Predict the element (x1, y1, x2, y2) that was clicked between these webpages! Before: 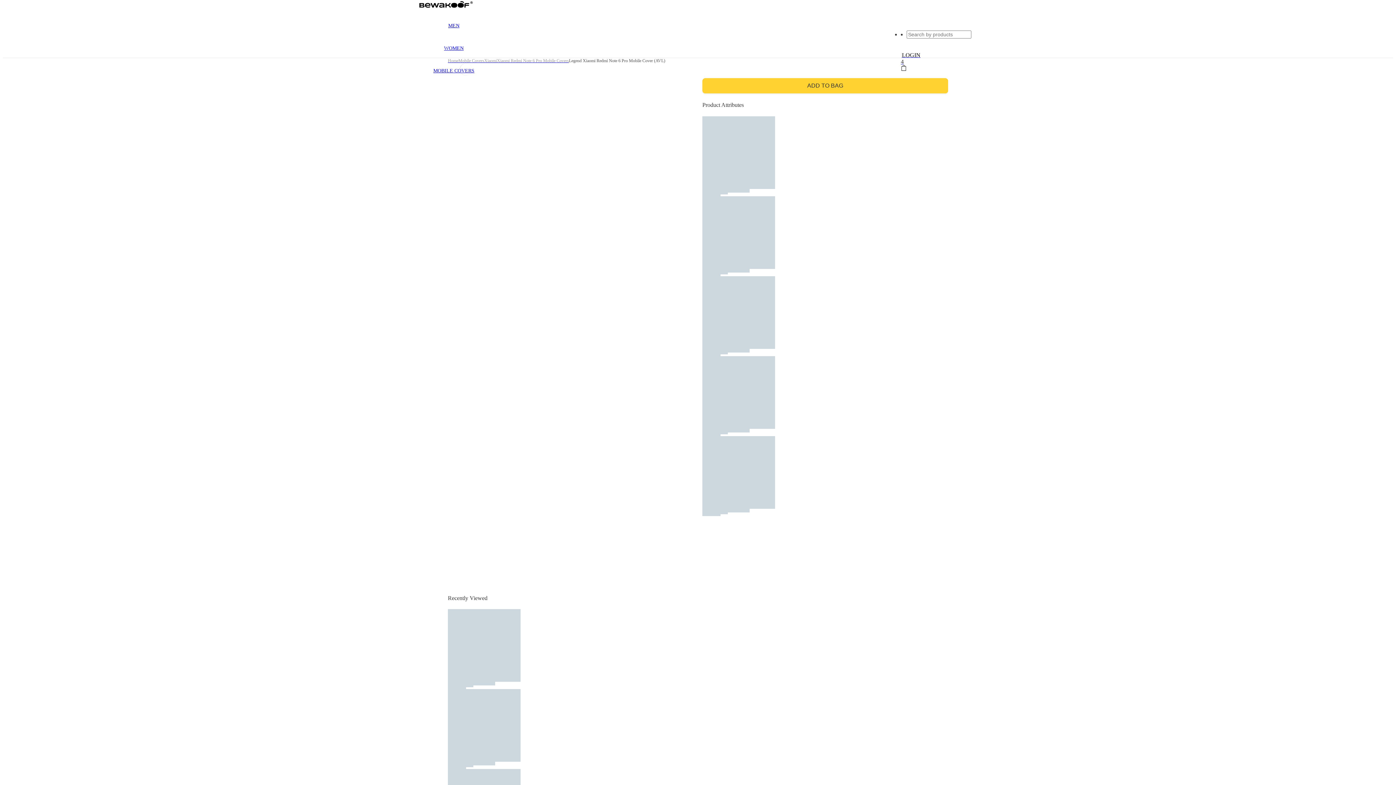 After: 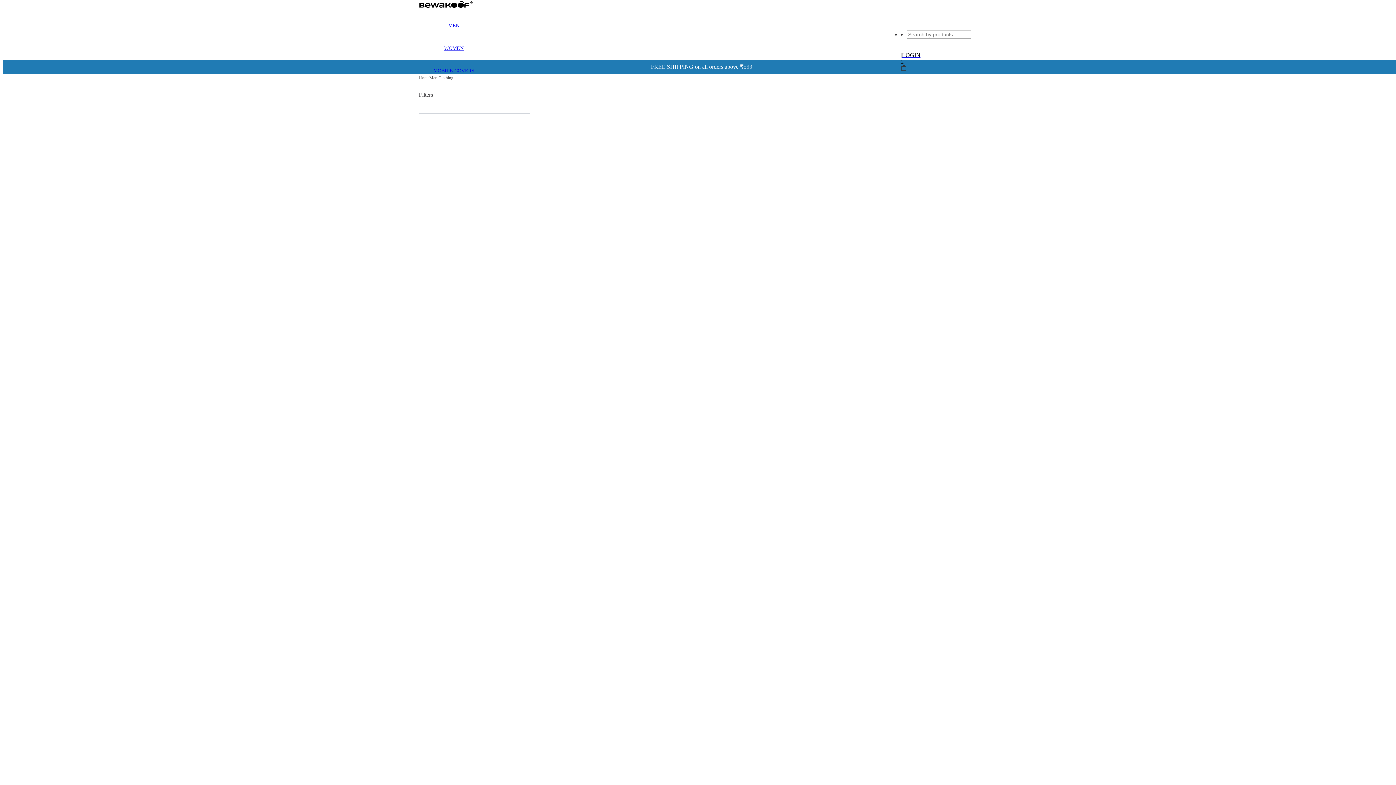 Action: label: MEN bbox: (448, 22, 459, 28)